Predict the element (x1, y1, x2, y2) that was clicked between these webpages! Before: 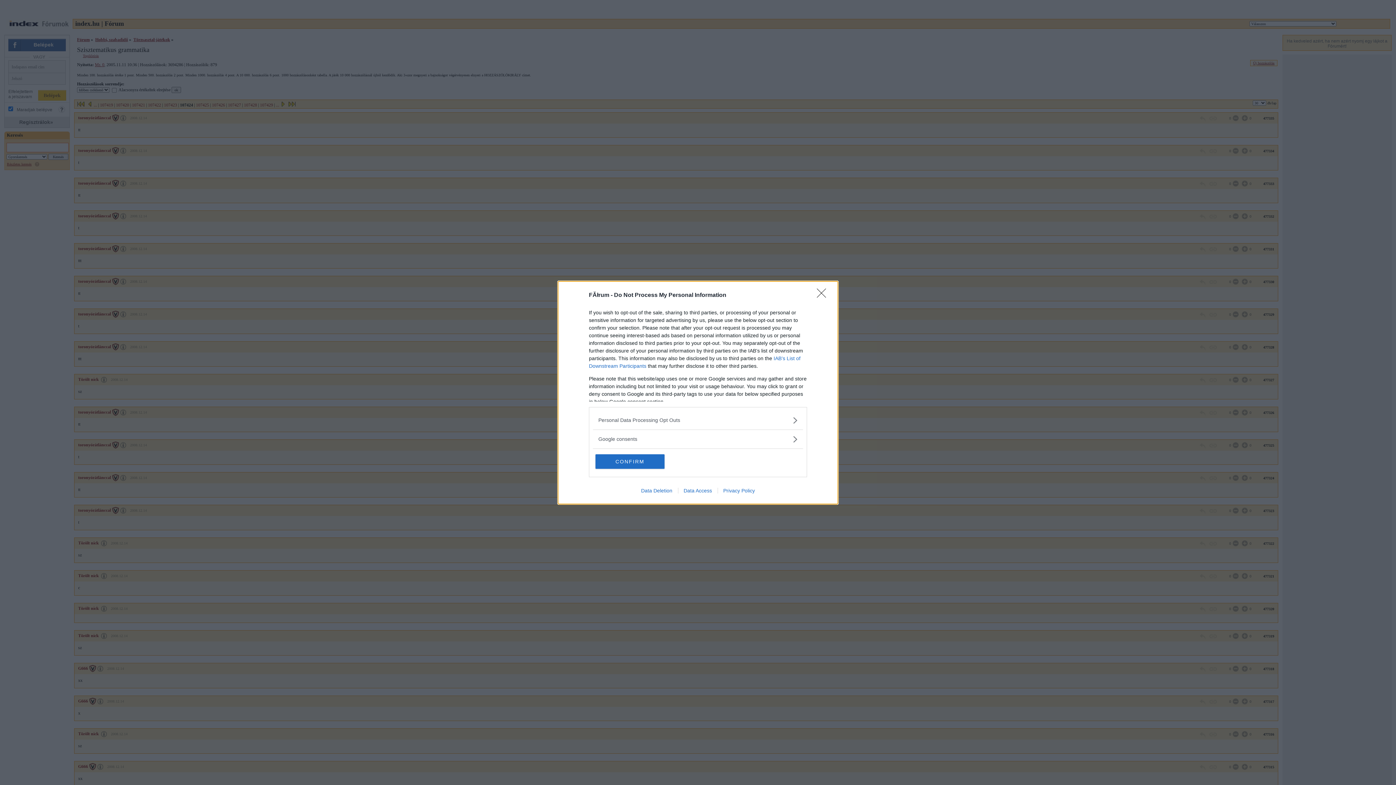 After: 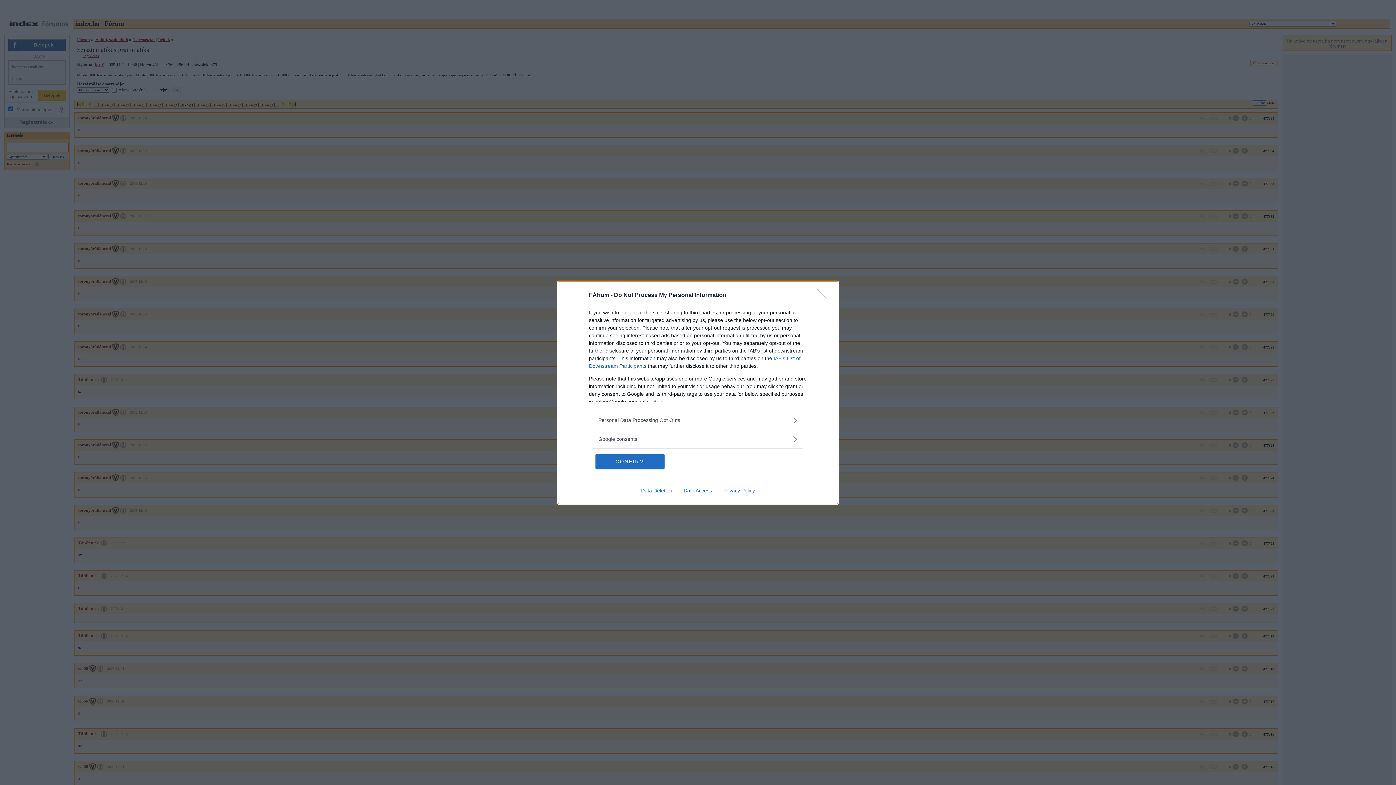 Action: bbox: (678, 487, 717, 493) label: Data Access